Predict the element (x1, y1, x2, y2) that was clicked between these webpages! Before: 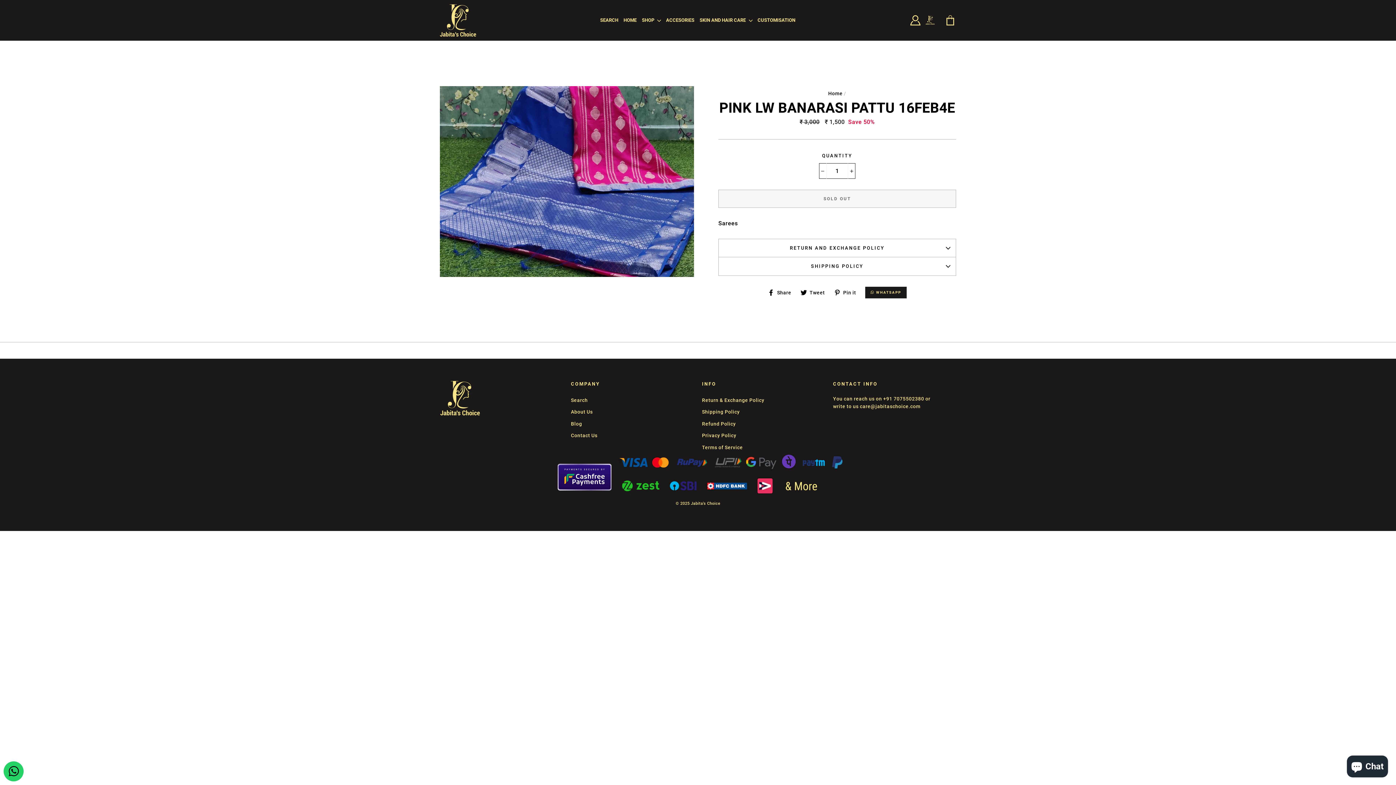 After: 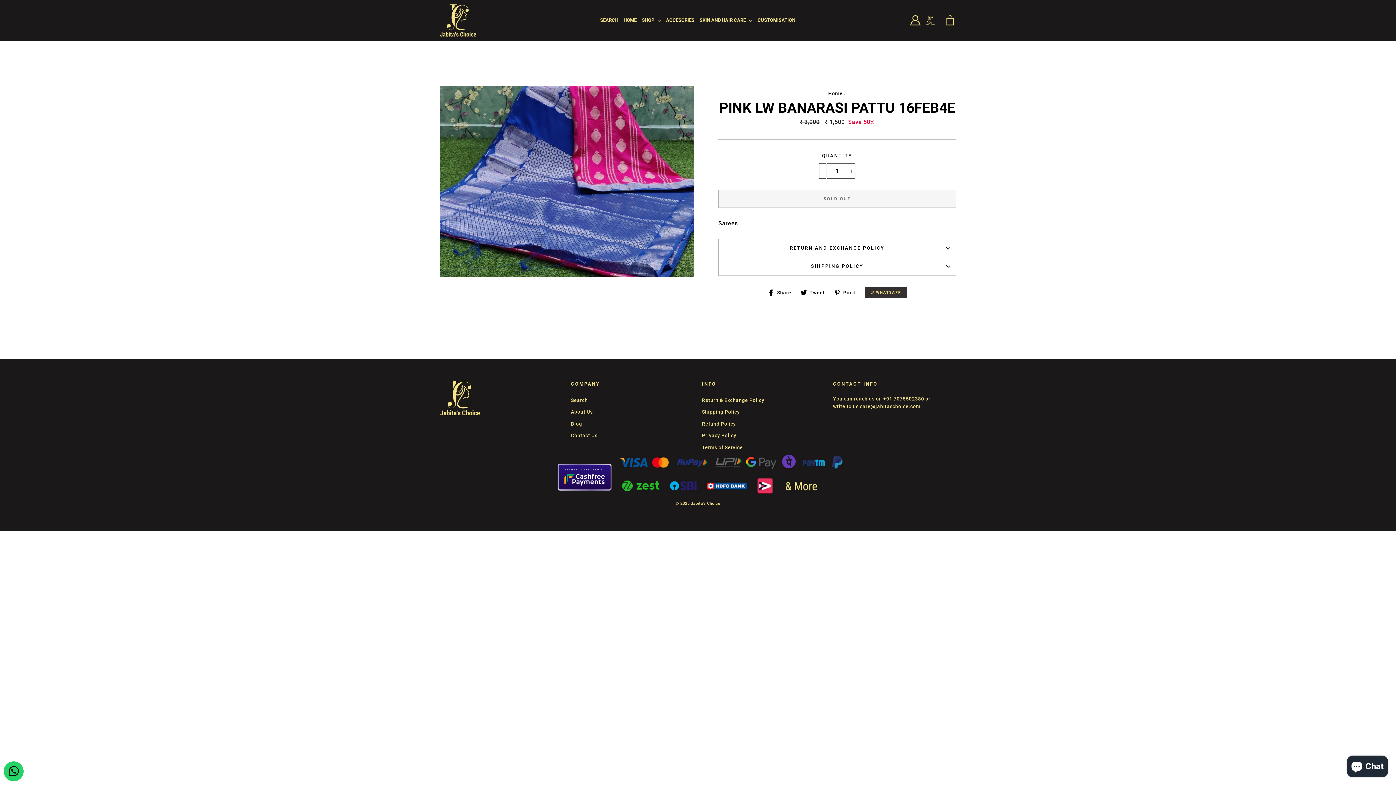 Action: bbox: (865, 286, 906, 298) label:  WHATSAPP
WHATSAPP